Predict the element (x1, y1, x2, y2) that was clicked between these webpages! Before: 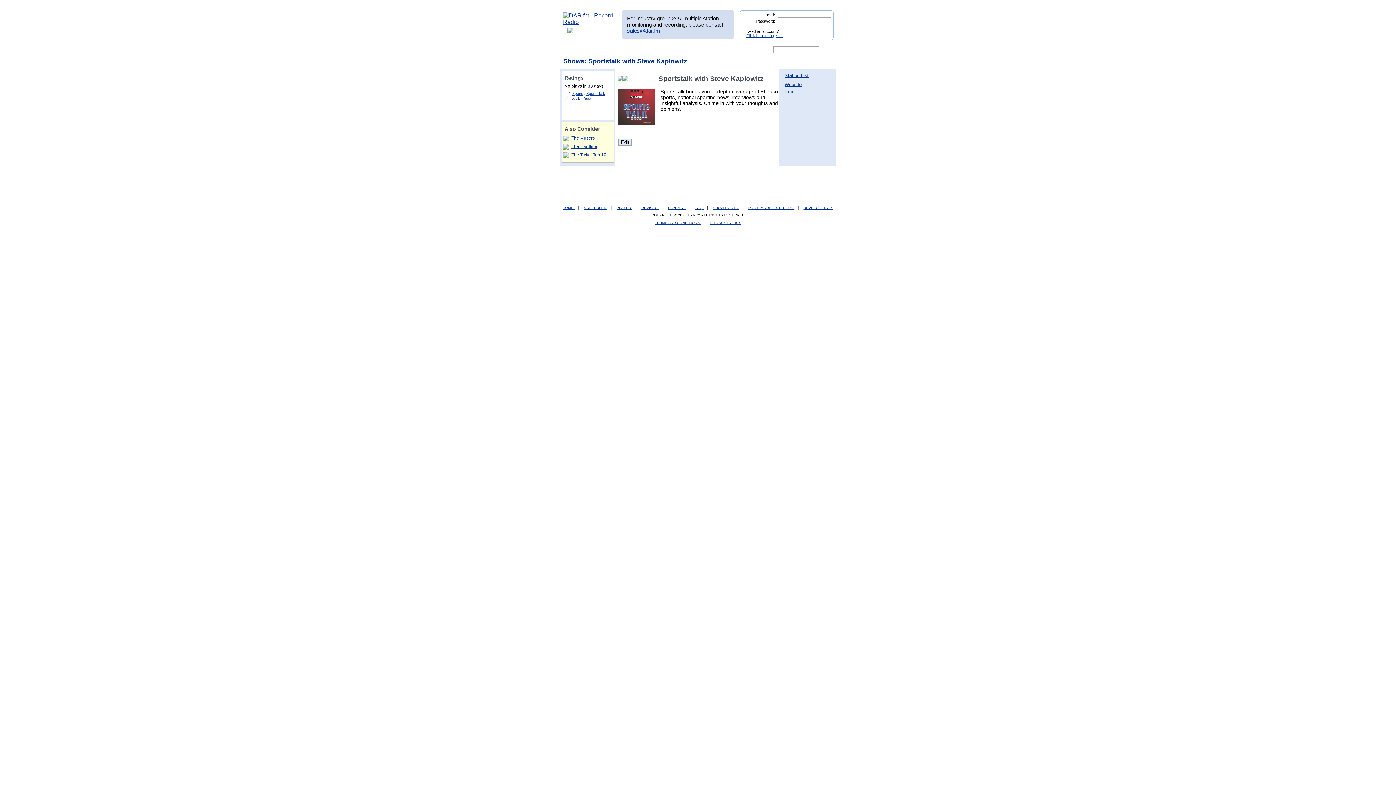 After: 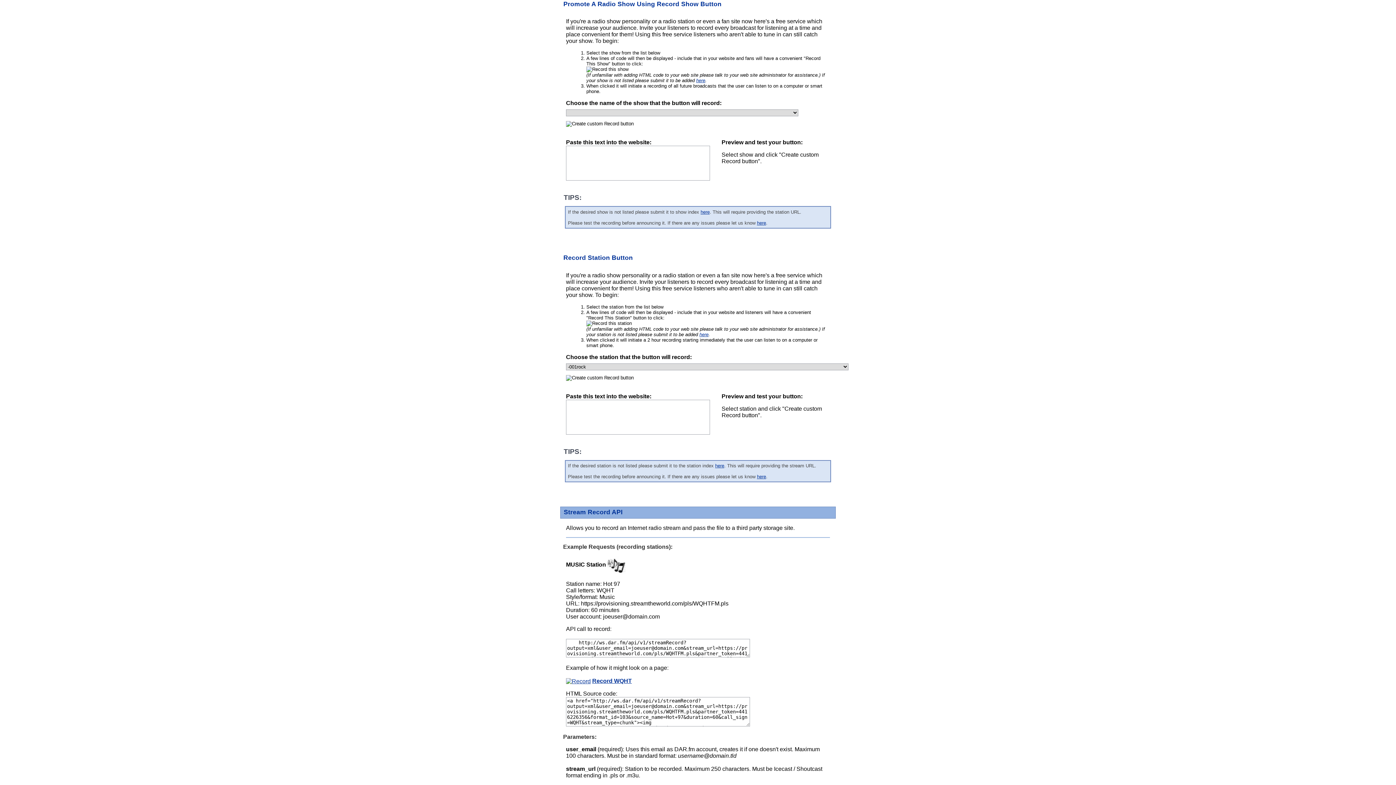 Action: label: SHOW HOSTS  bbox: (713, 205, 739, 209)